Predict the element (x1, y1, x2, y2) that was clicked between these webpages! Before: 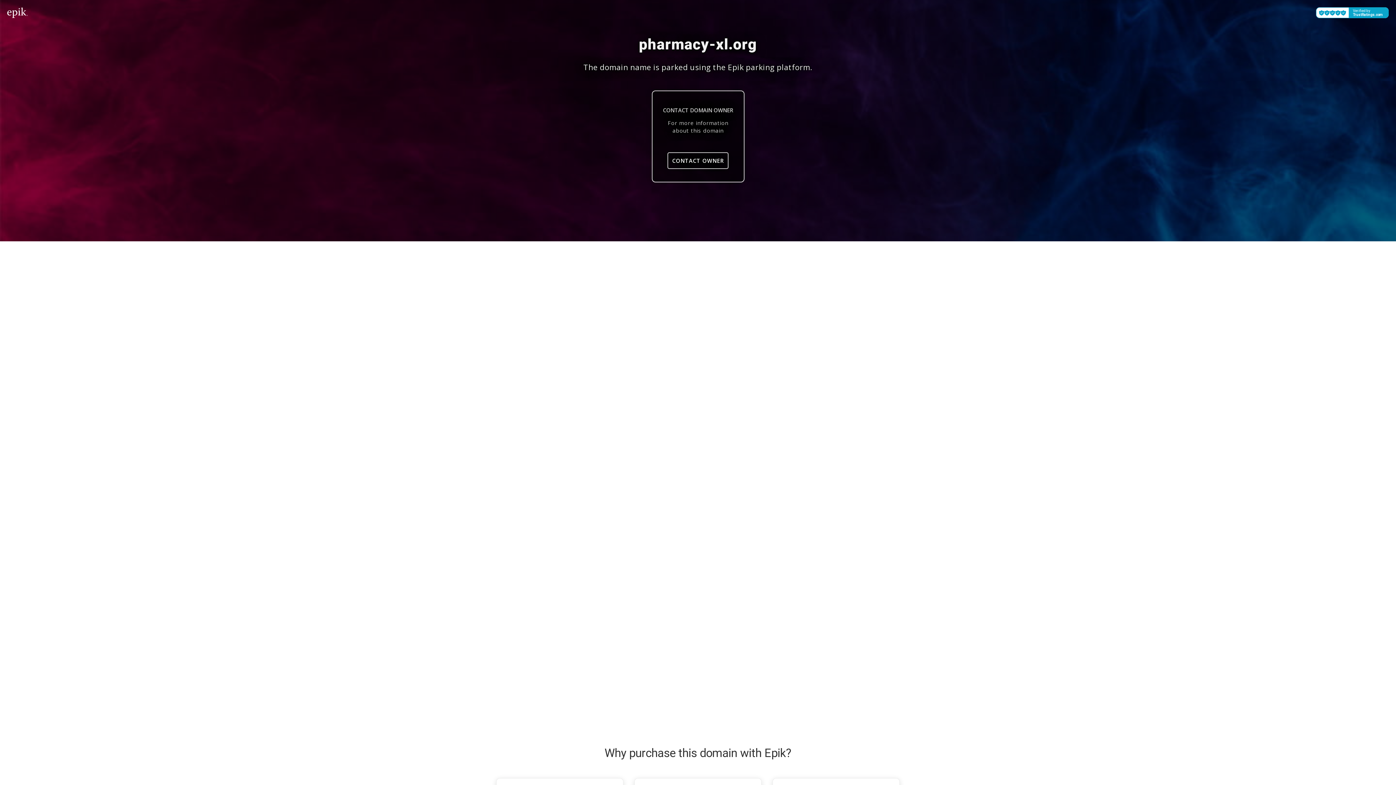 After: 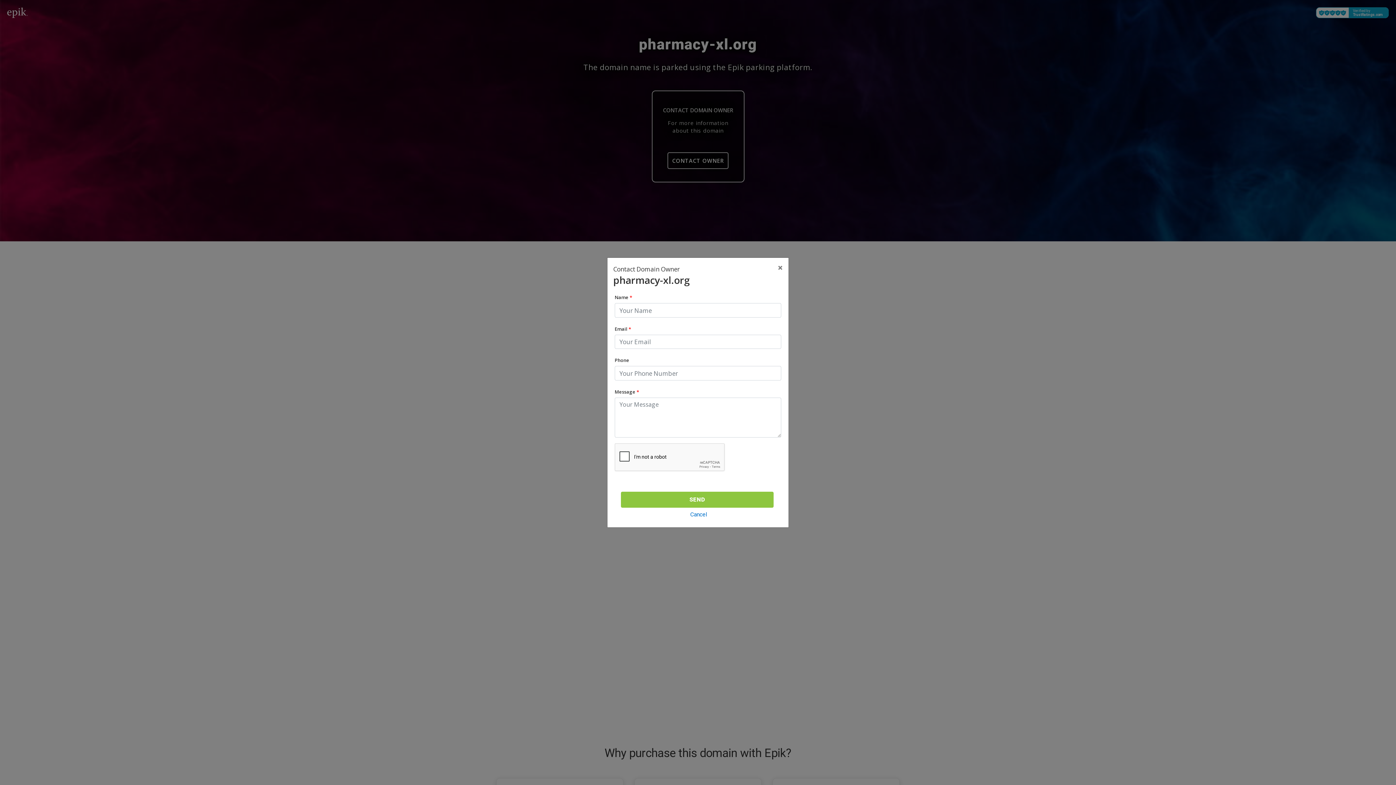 Action: label: CONTACT OWNER bbox: (667, 152, 728, 169)